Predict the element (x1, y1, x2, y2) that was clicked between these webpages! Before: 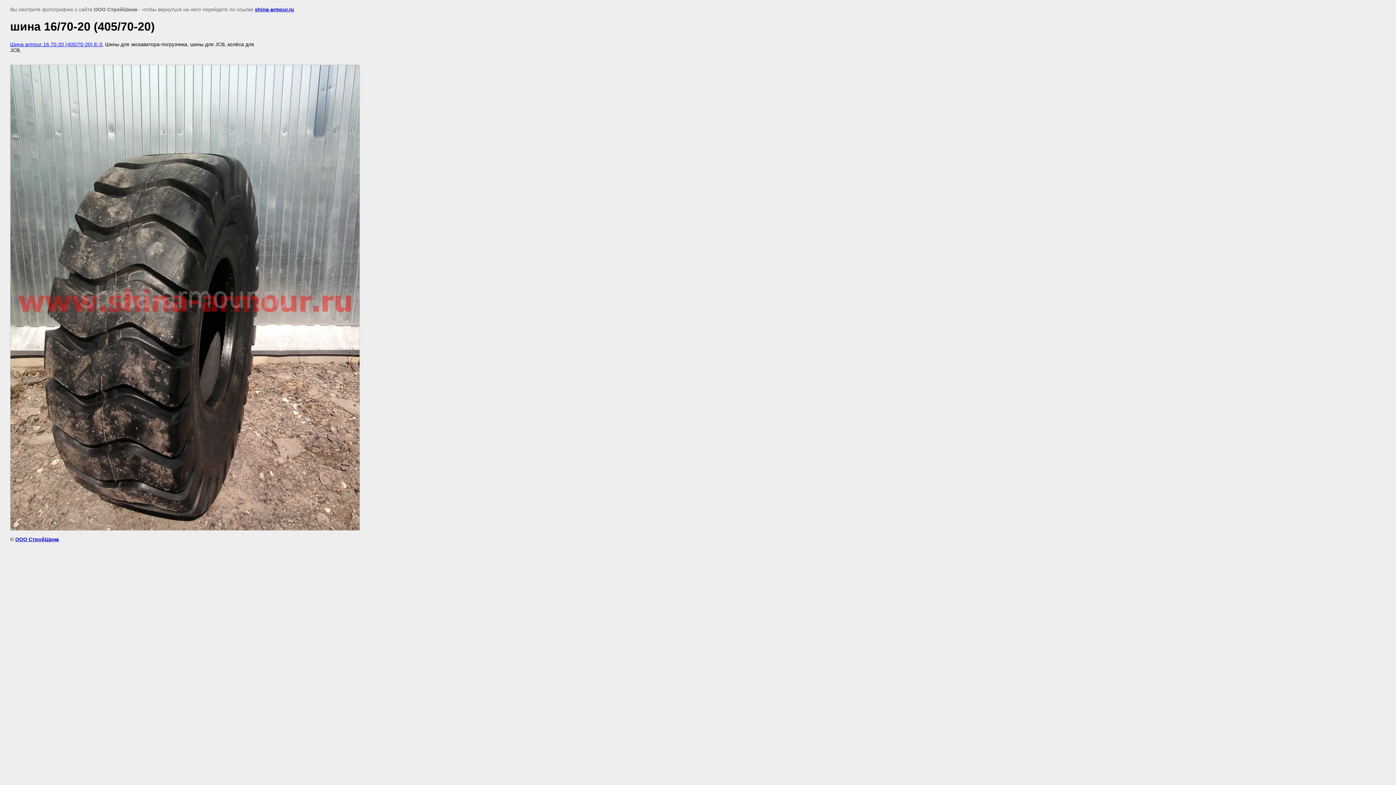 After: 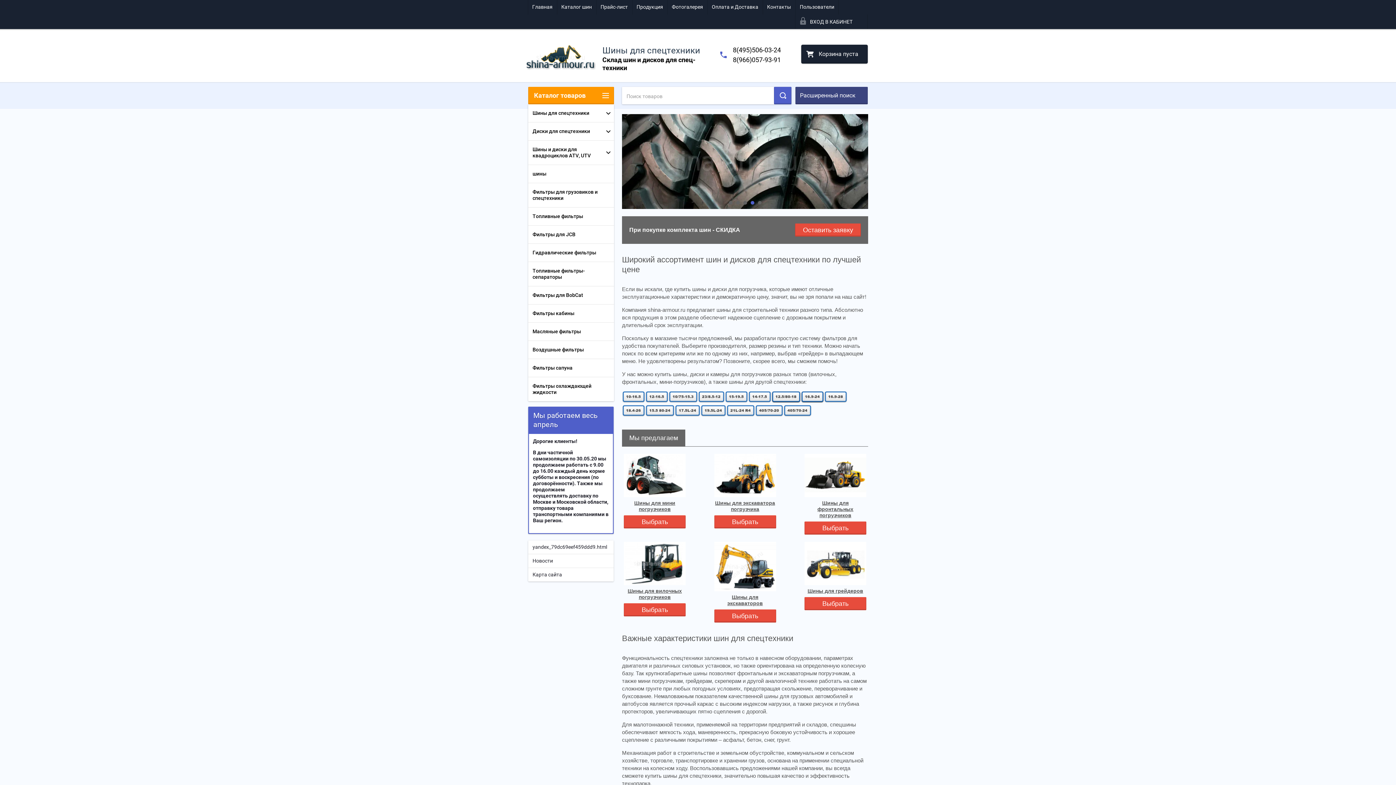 Action: label: ООО СтройШина bbox: (15, 536, 58, 542)